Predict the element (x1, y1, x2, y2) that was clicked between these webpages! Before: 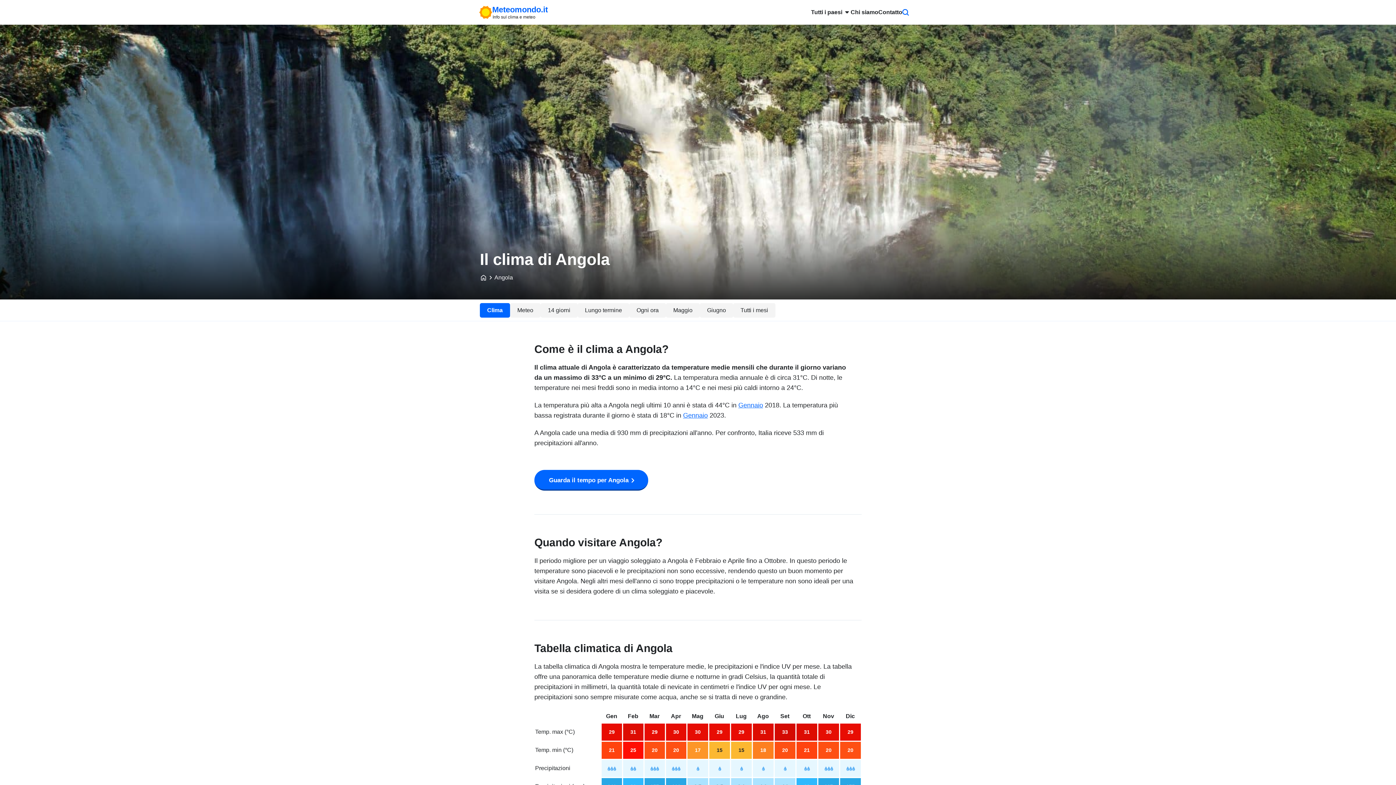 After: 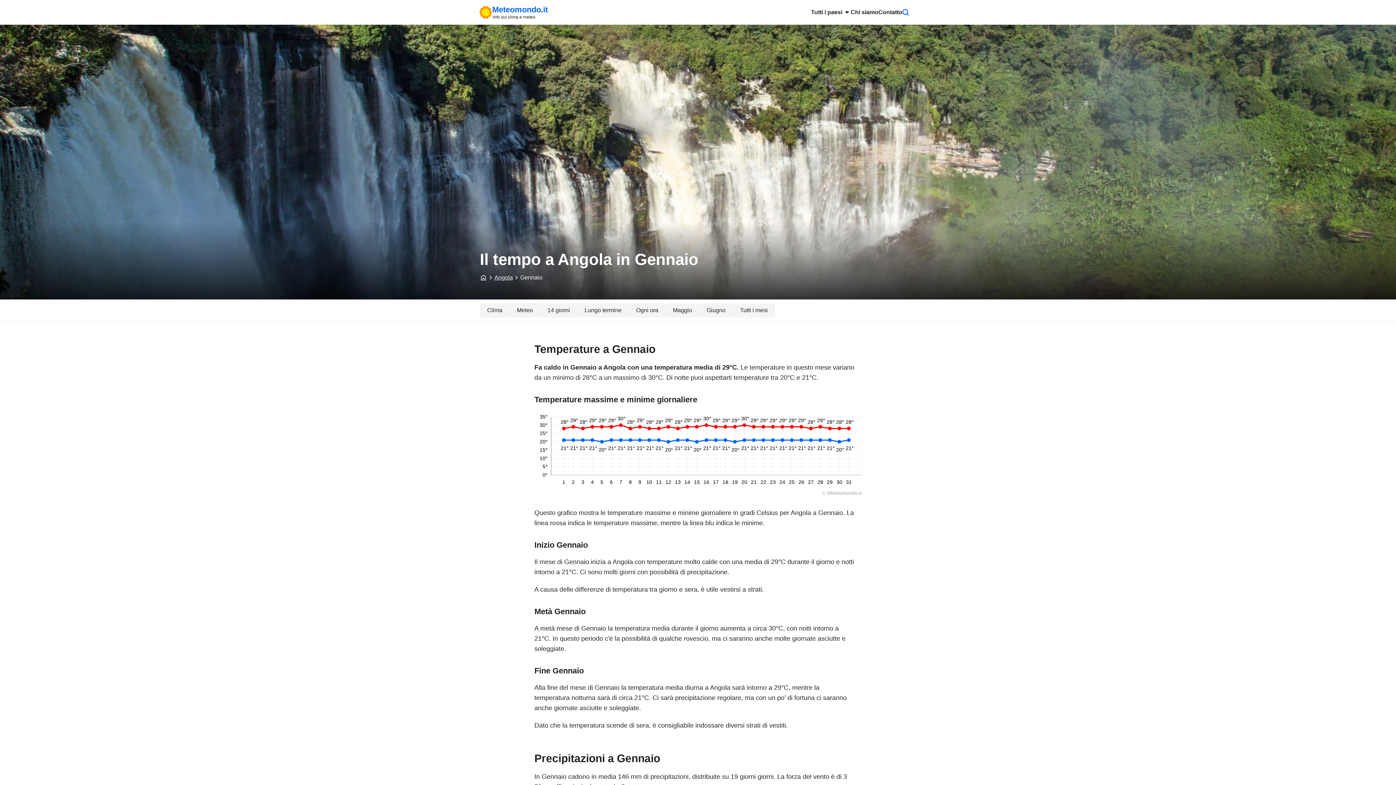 Action: label: Gennaio bbox: (683, 412, 708, 419)